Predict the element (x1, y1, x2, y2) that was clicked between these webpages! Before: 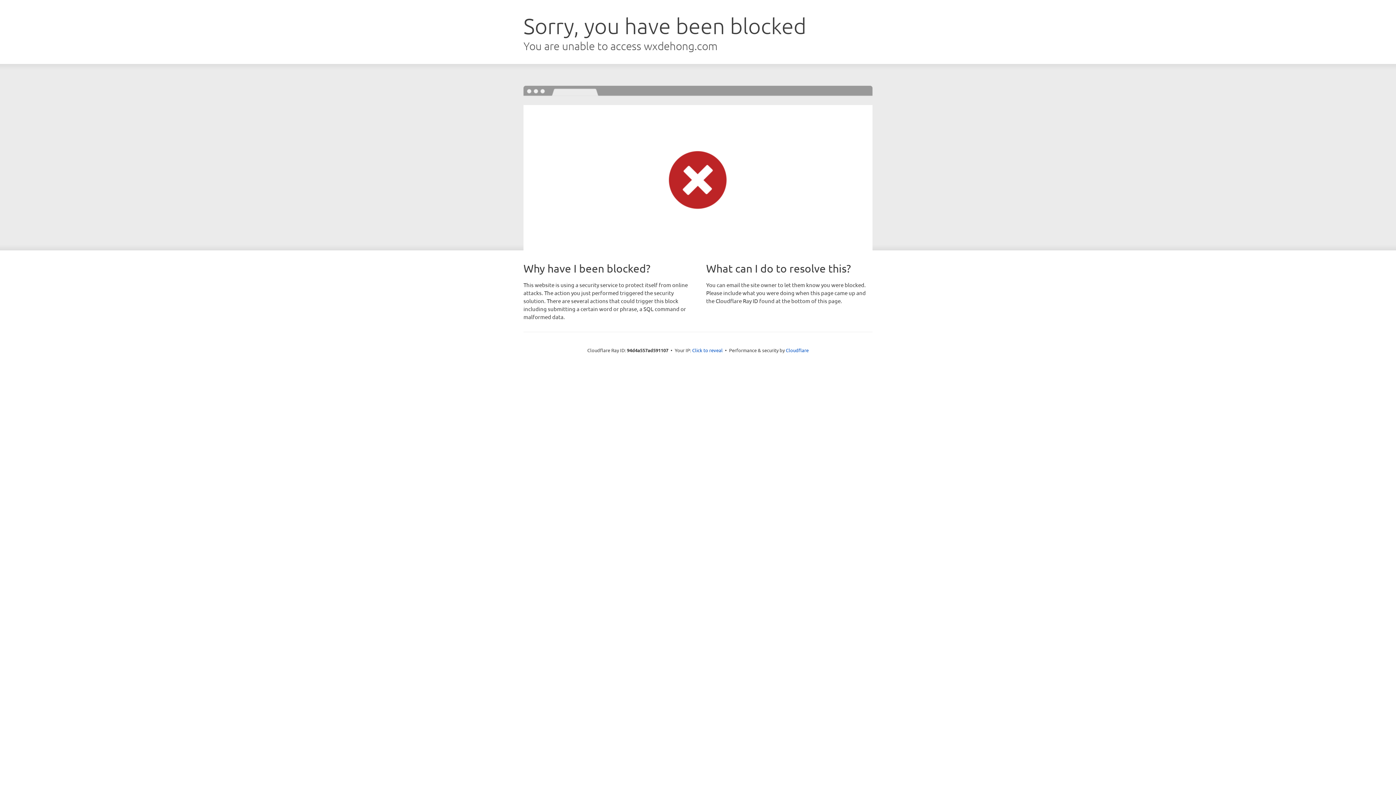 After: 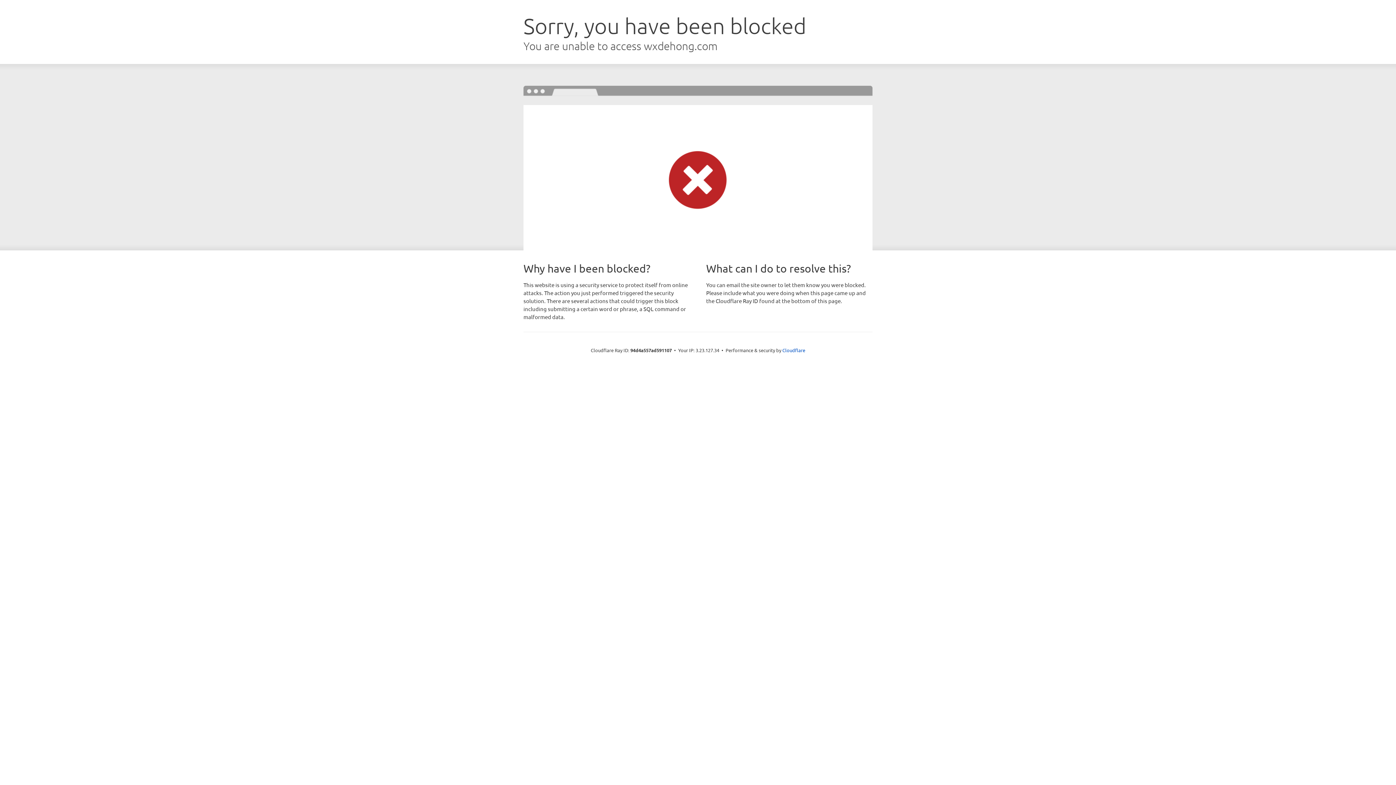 Action: label: Click to reveal bbox: (692, 346, 722, 353)